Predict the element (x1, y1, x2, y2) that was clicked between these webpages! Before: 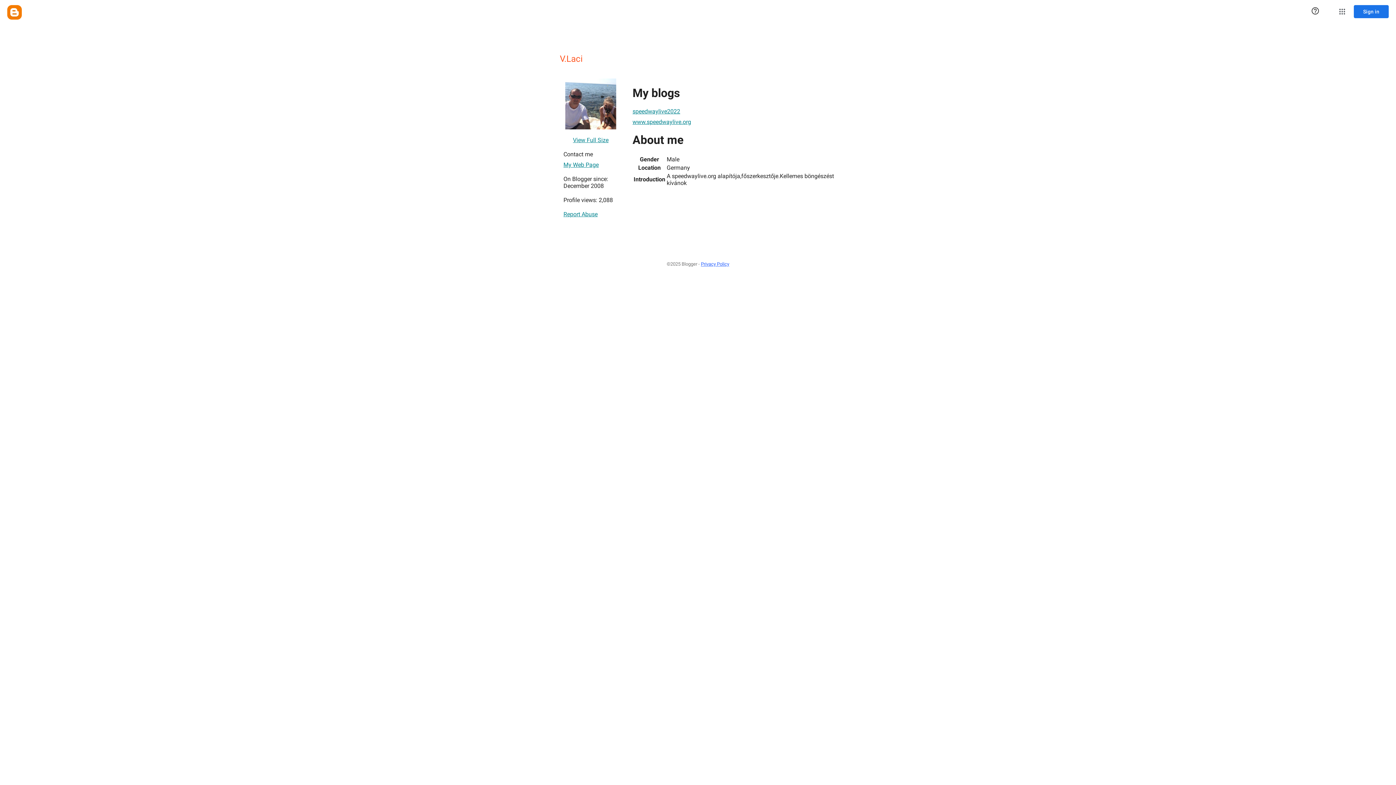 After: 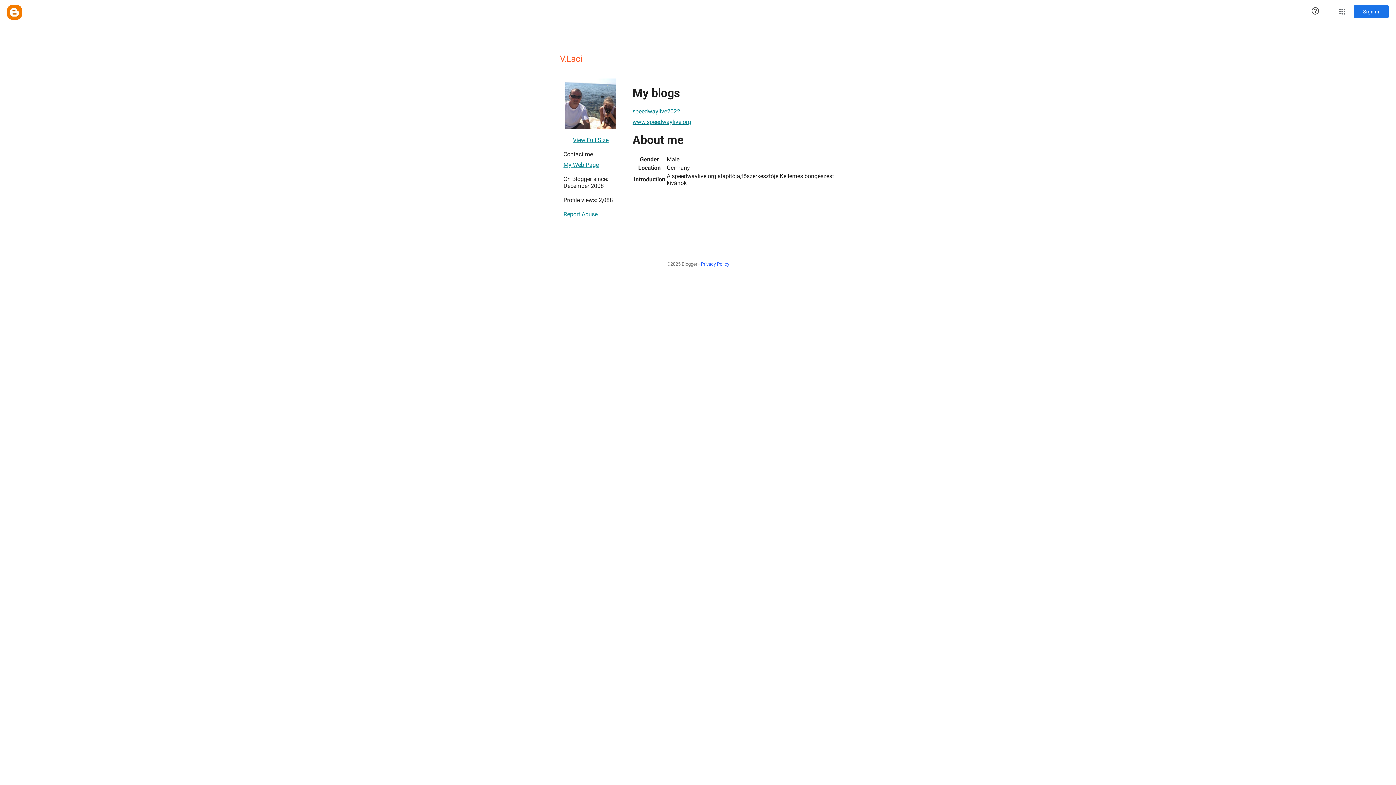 Action: label: Report Abuse bbox: (563, 207, 597, 221)